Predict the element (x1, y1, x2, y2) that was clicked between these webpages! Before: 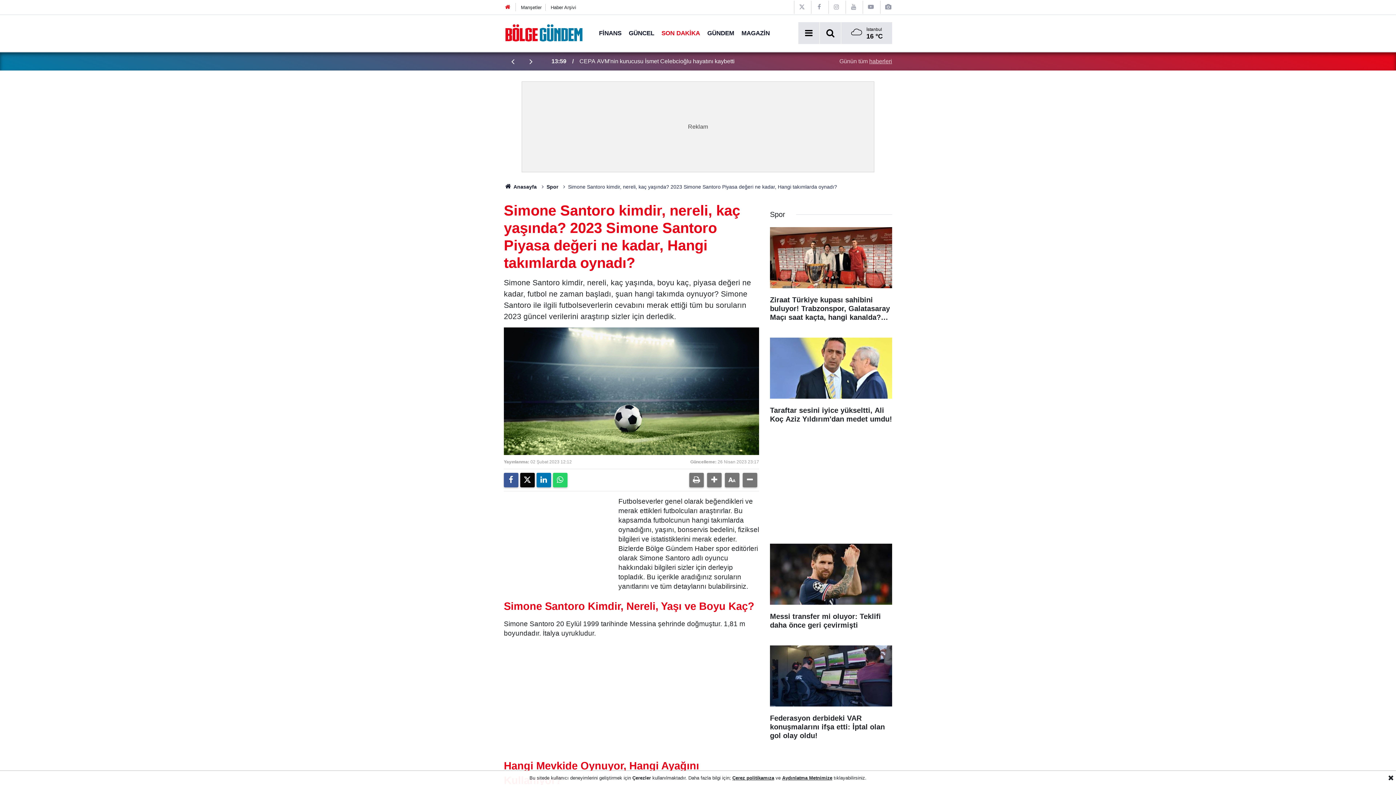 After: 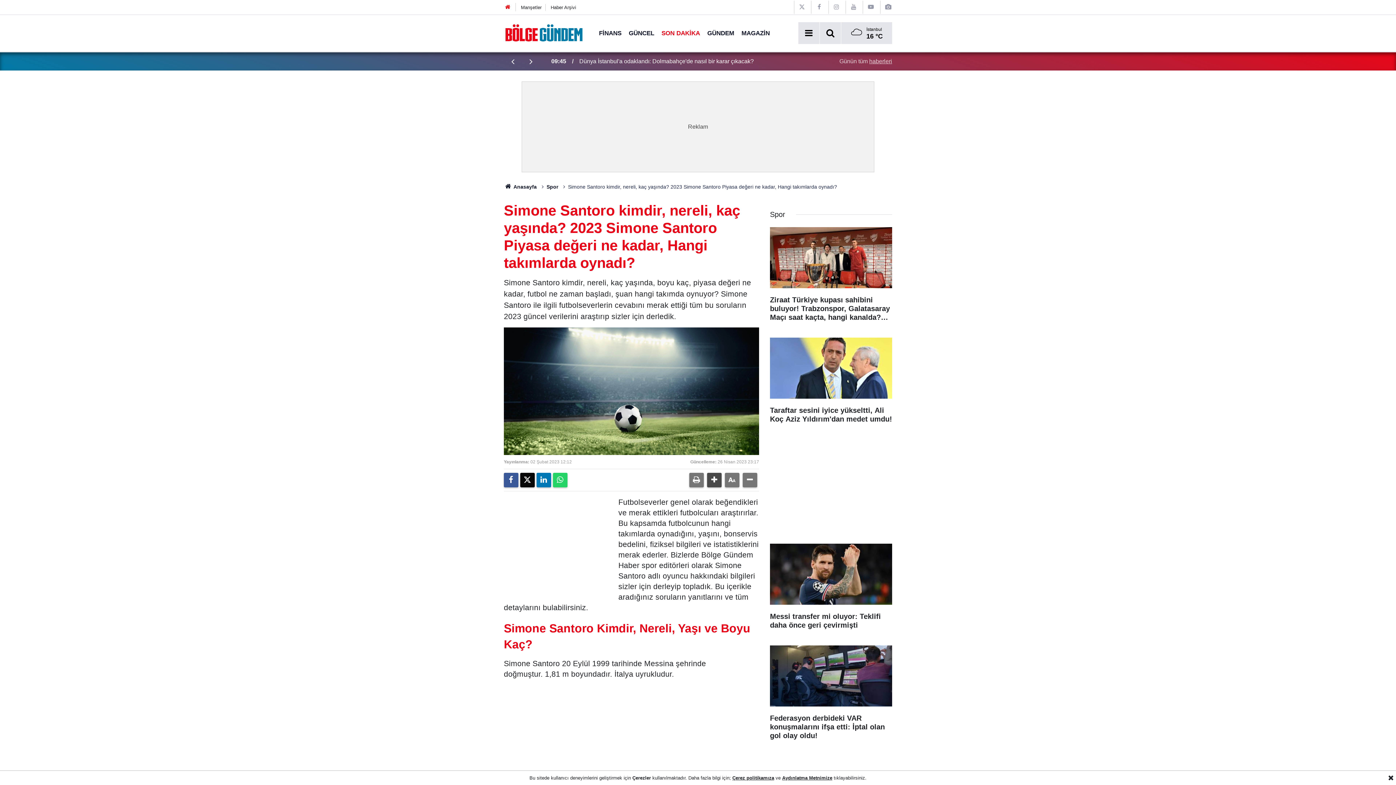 Action: bbox: (707, 473, 721, 487)